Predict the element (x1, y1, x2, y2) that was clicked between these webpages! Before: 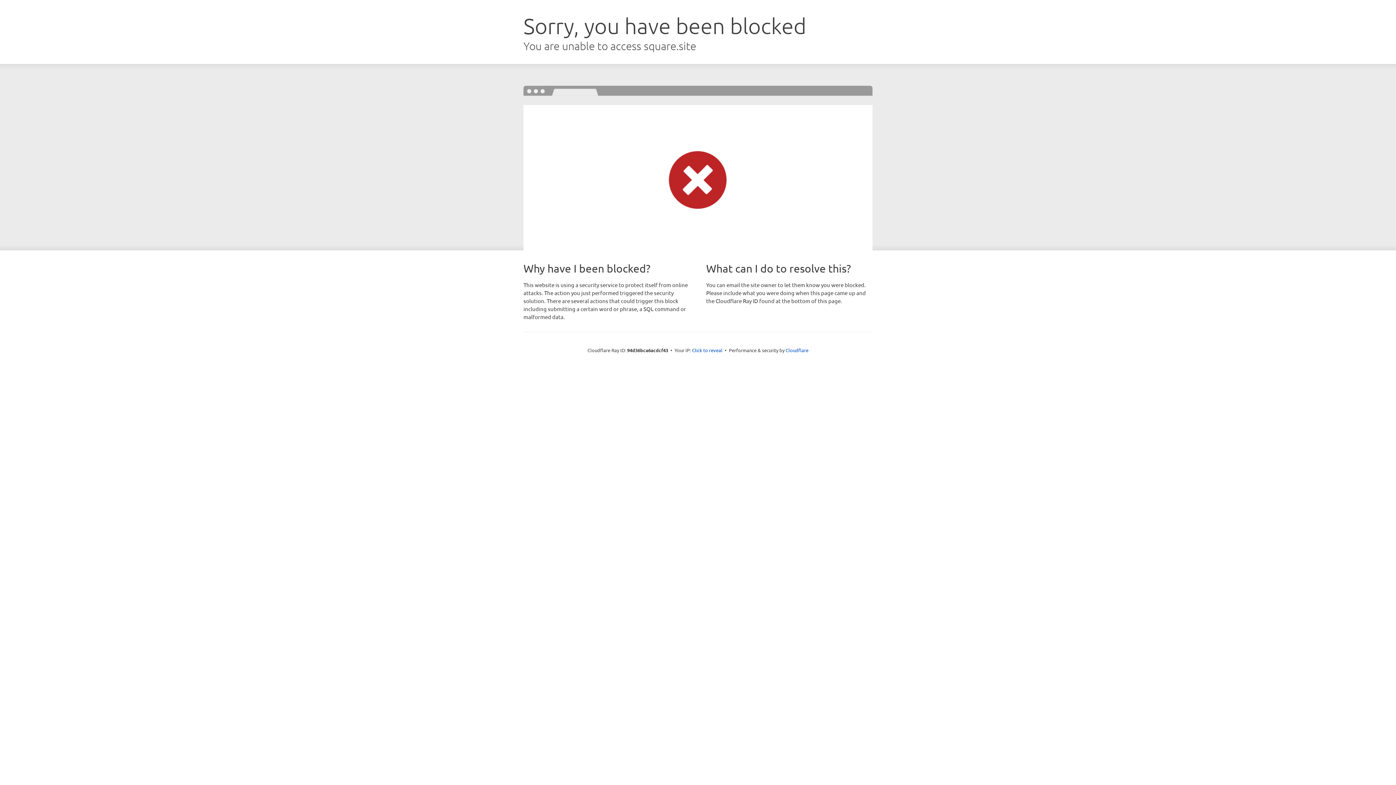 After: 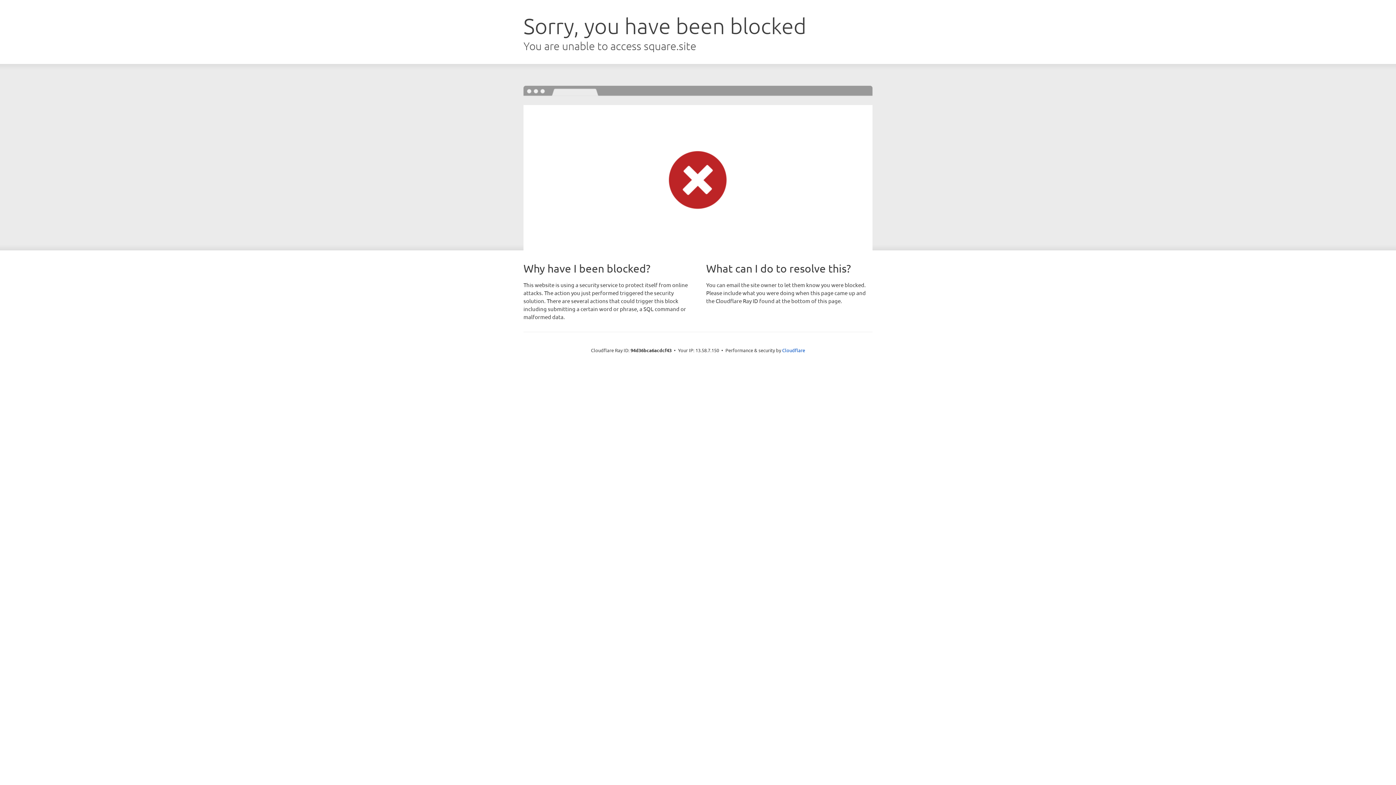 Action: label: Click to reveal bbox: (692, 346, 722, 353)